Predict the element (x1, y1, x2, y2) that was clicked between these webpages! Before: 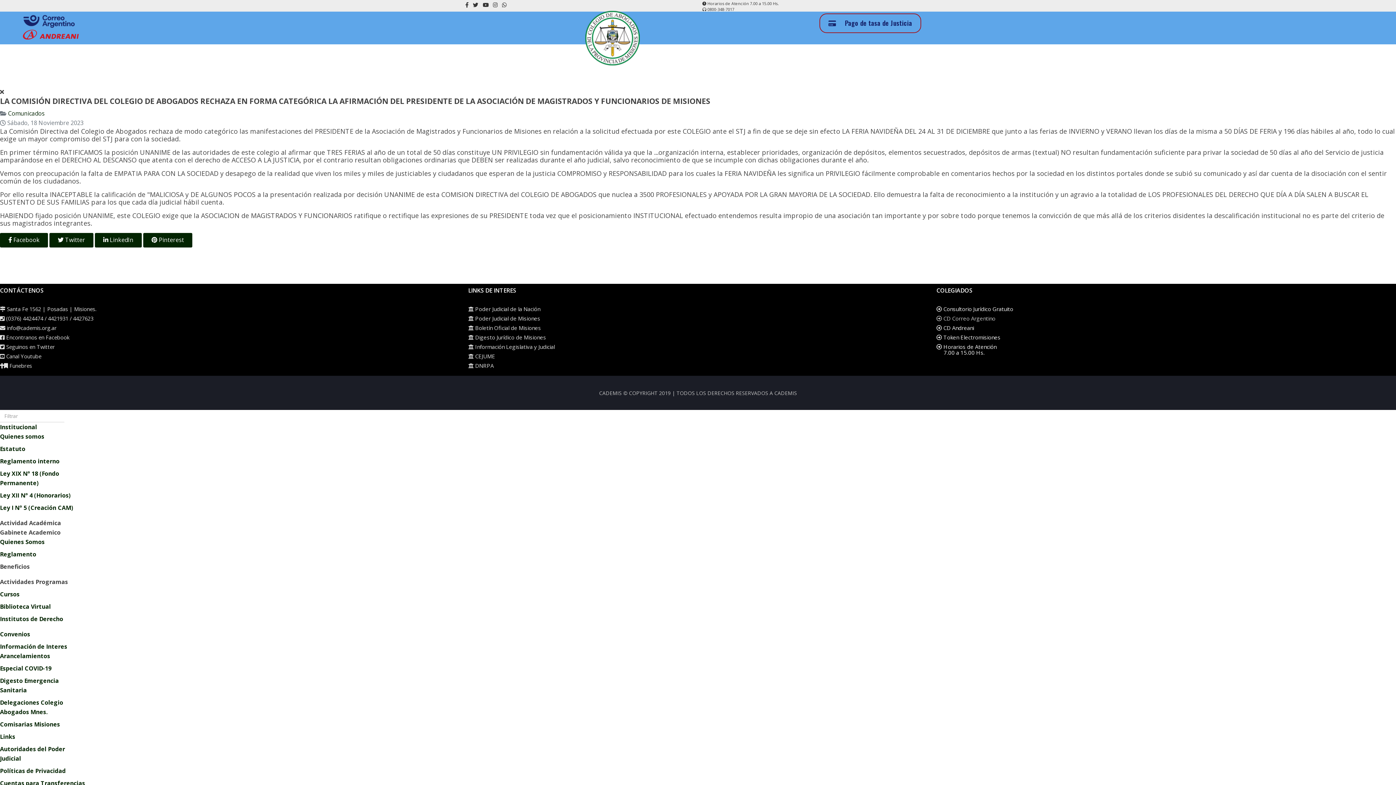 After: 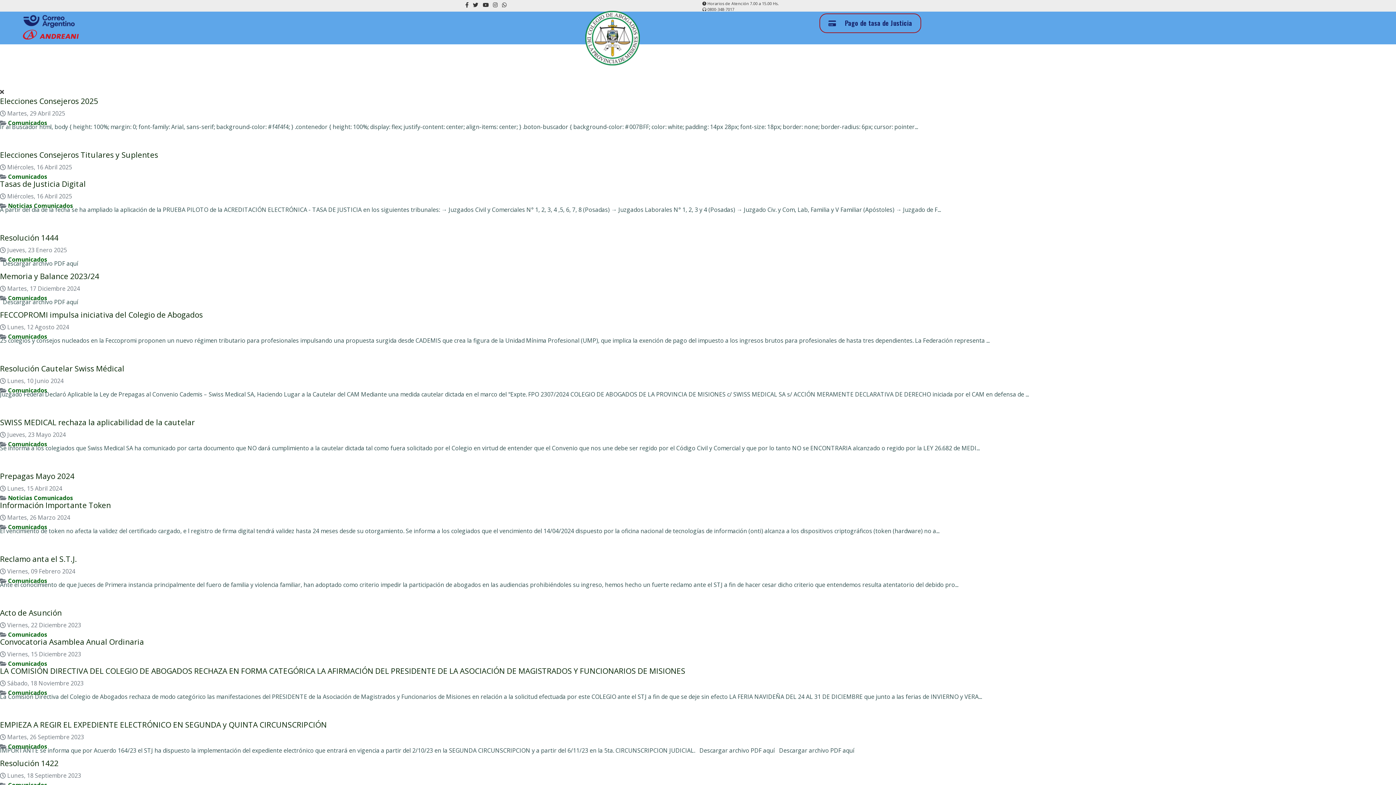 Action: label: Comunicados bbox: (8, 109, 44, 117)